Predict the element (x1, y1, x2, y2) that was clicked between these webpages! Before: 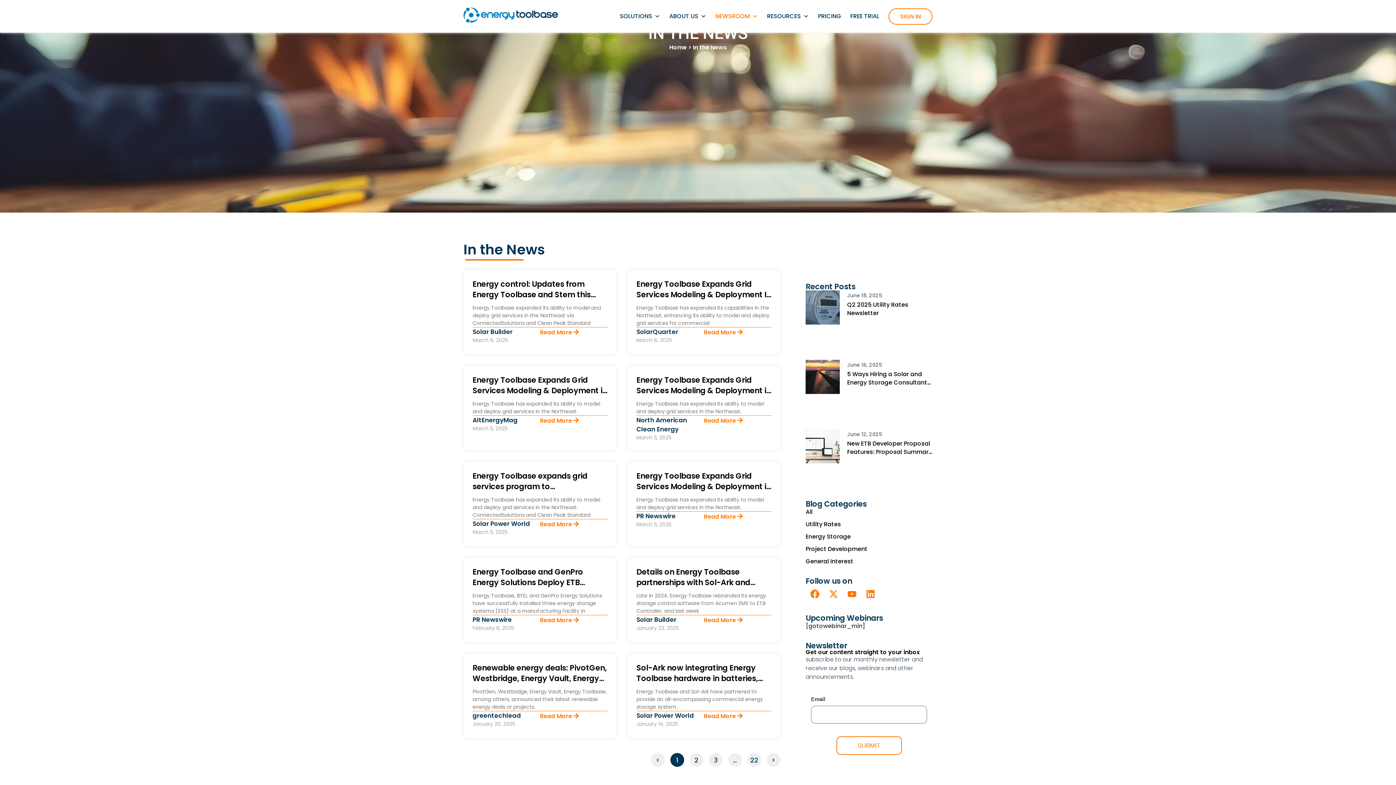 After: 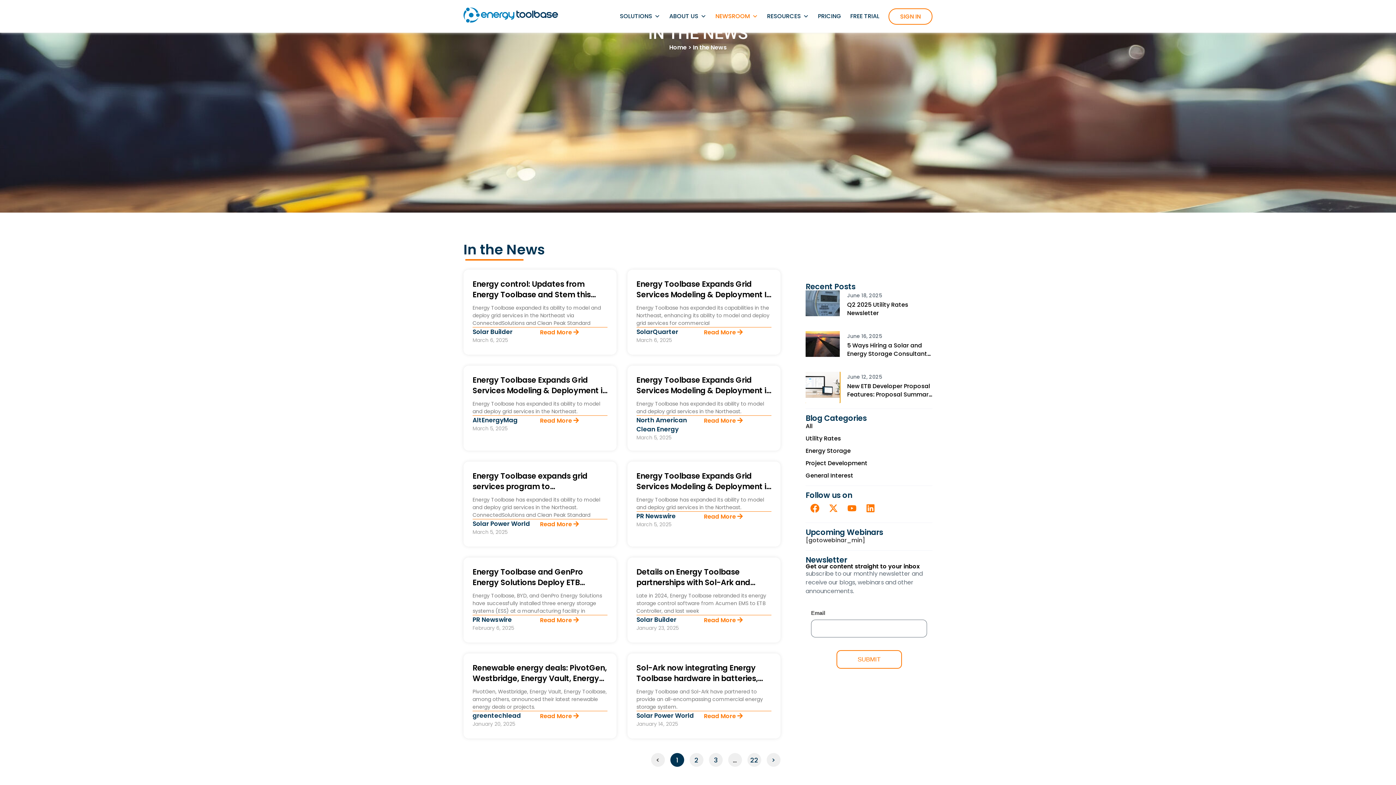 Action: bbox: (805, 429, 840, 489)